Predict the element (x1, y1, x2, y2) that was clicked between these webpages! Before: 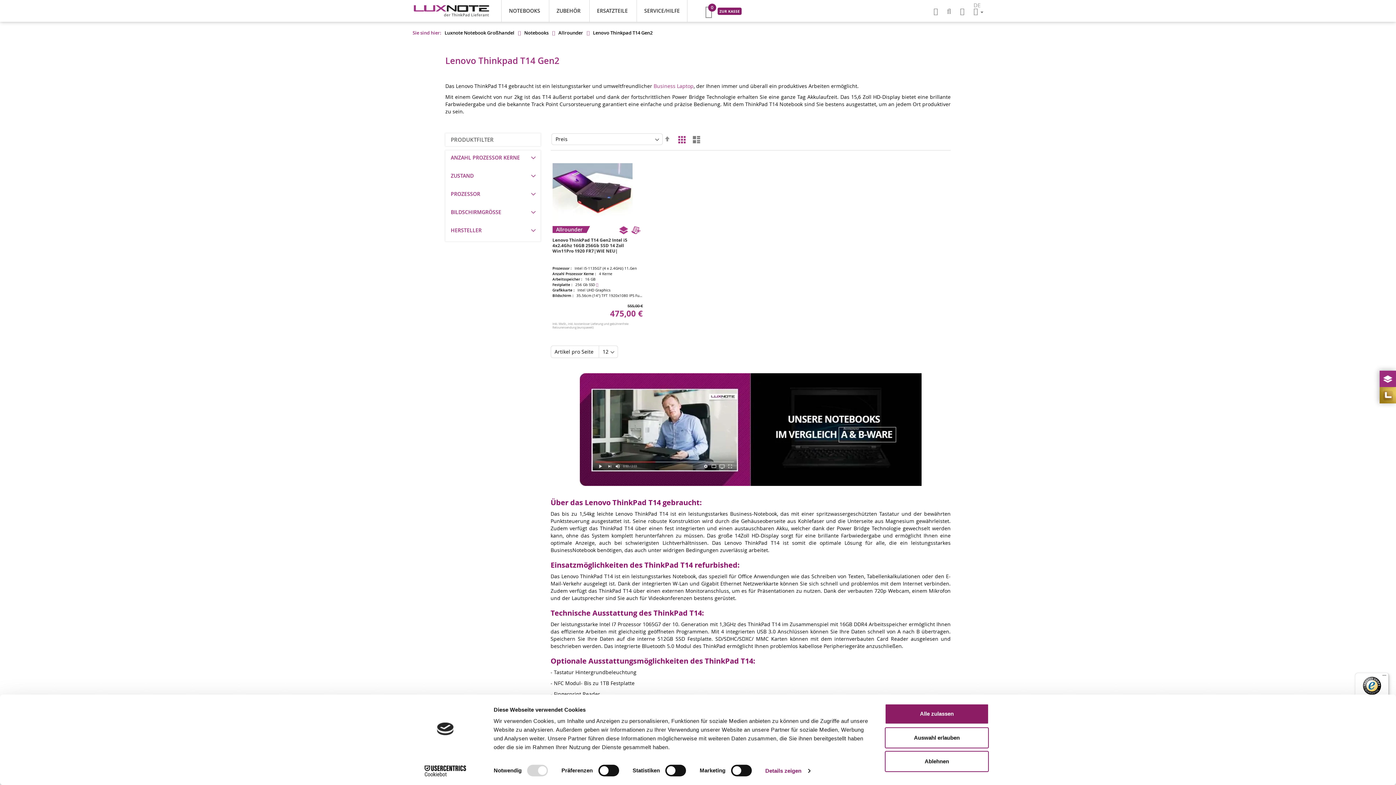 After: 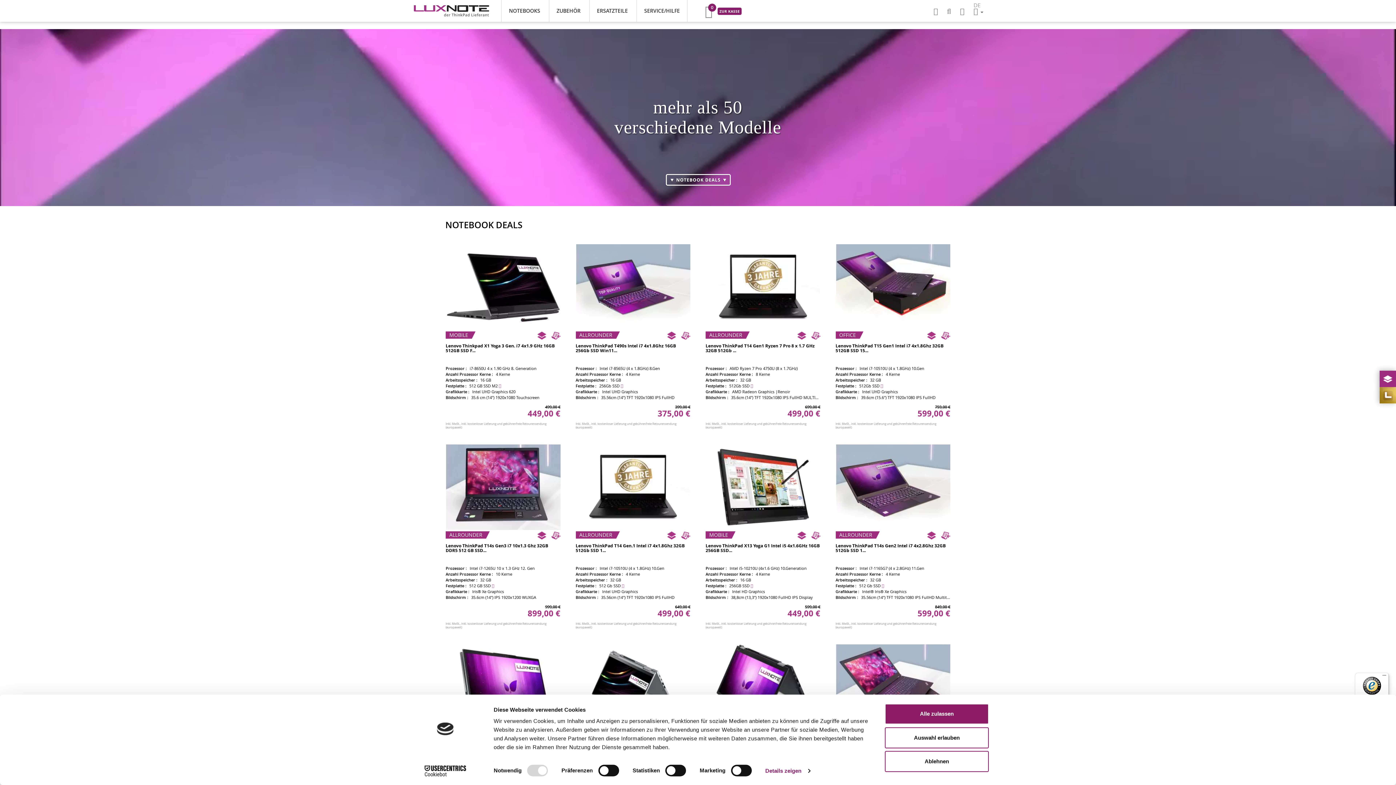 Action: bbox: (412, 3, 490, 18)